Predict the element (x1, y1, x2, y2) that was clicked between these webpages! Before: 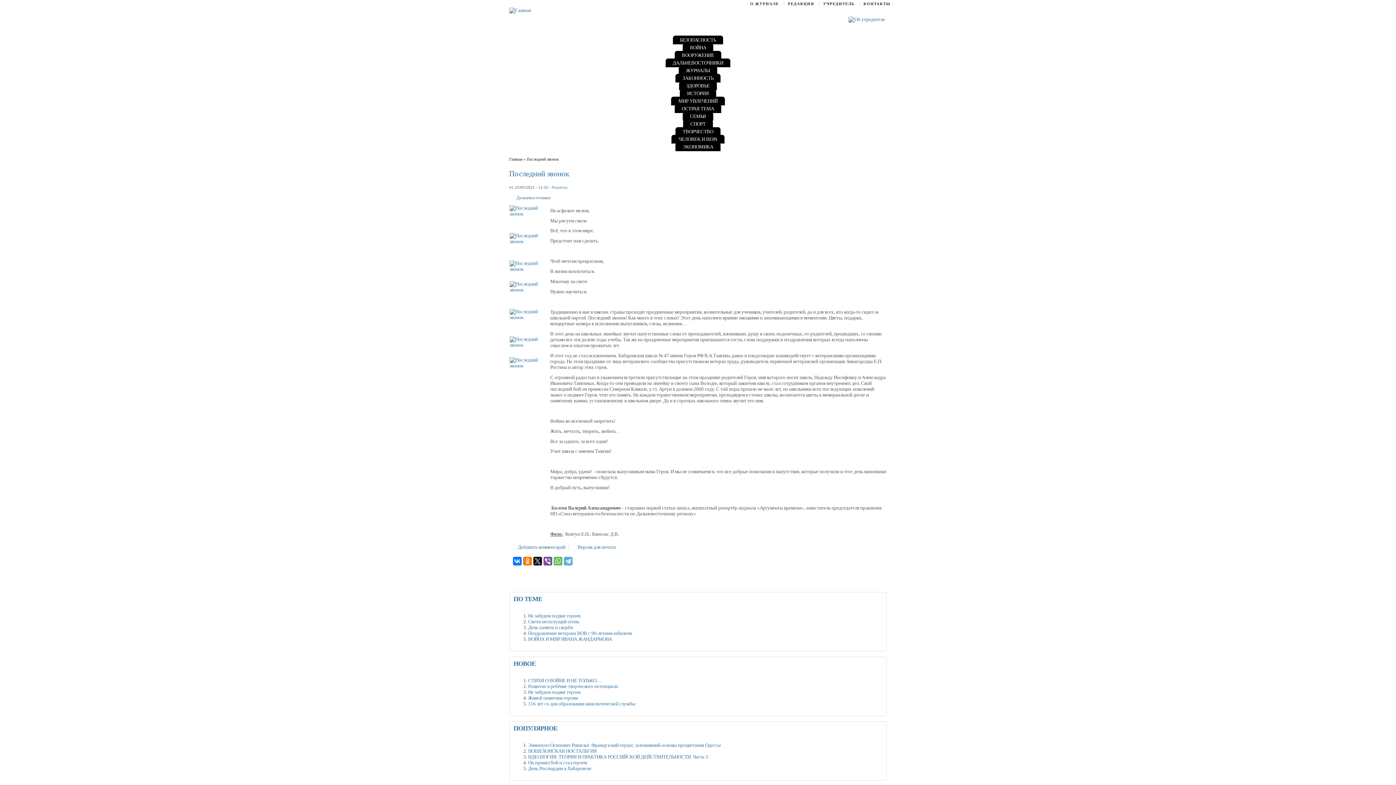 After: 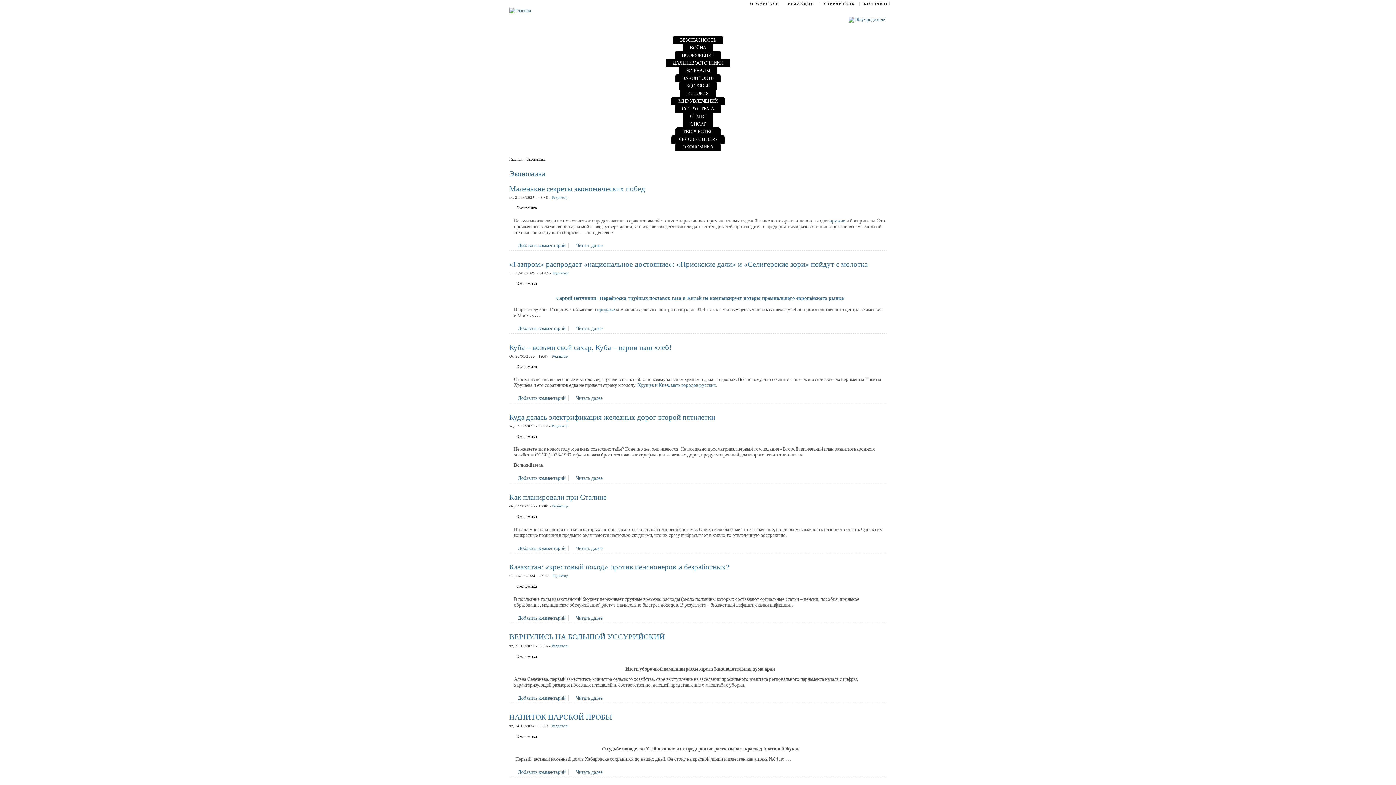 Action: label: ЭКОНОМИКА bbox: (675, 142, 720, 151)